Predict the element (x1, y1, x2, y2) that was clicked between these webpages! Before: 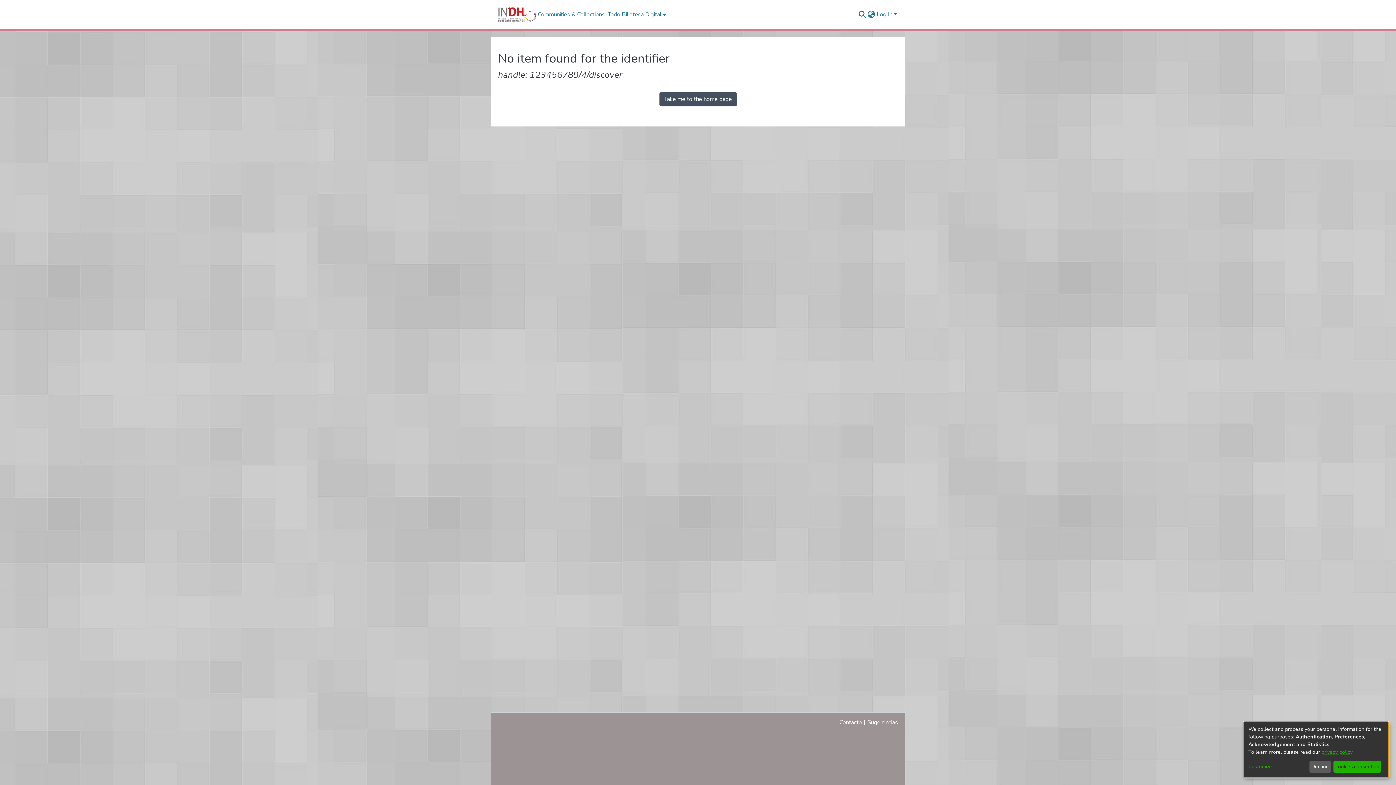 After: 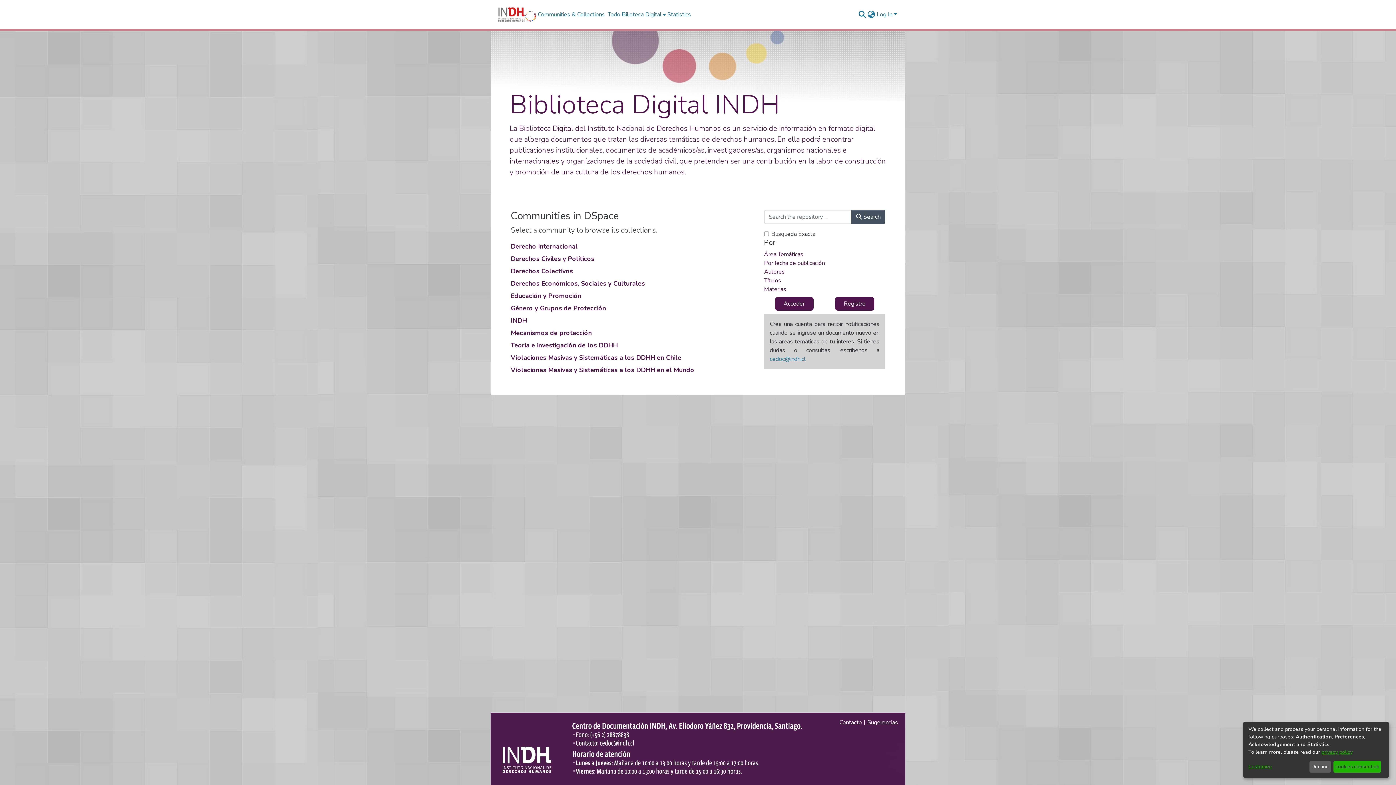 Action: bbox: (659, 92, 736, 106) label: Take me to the home page